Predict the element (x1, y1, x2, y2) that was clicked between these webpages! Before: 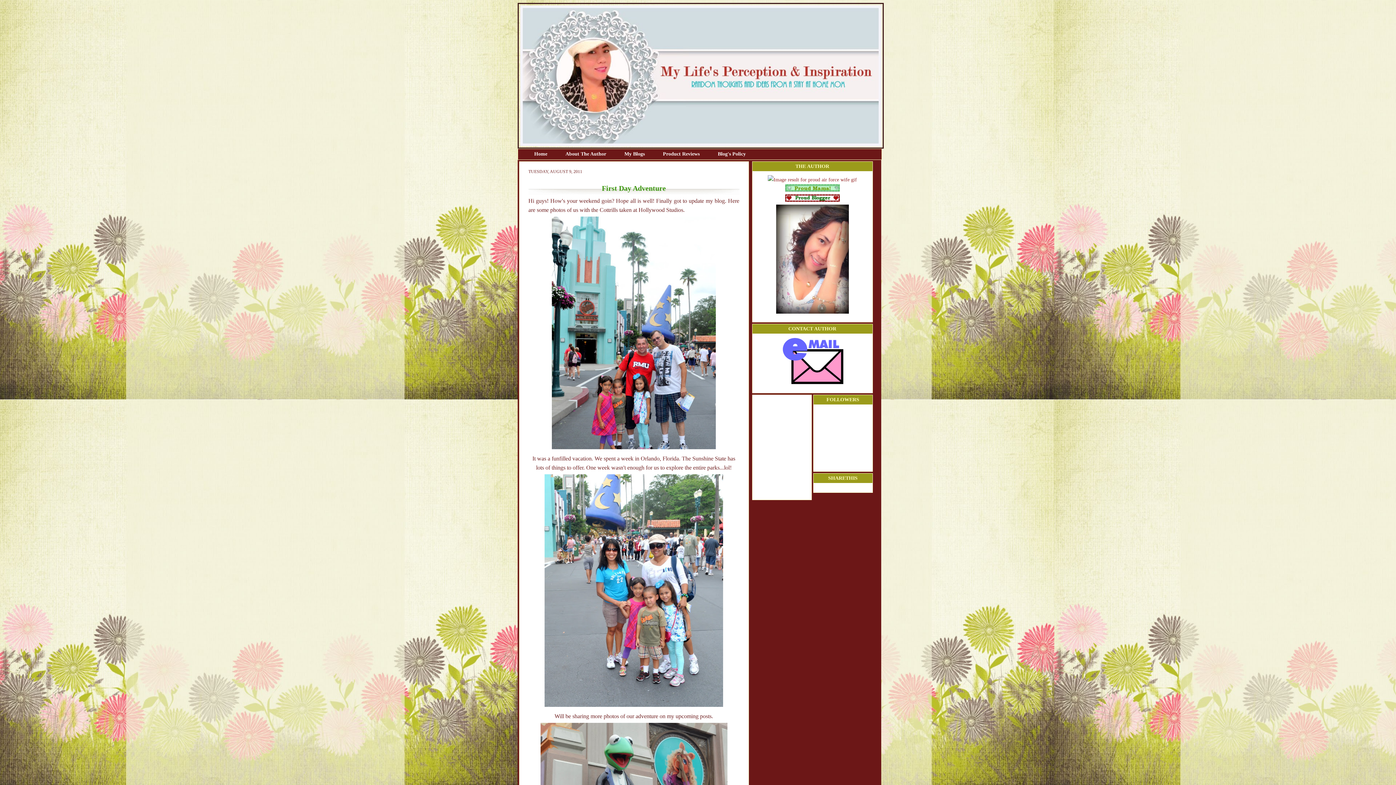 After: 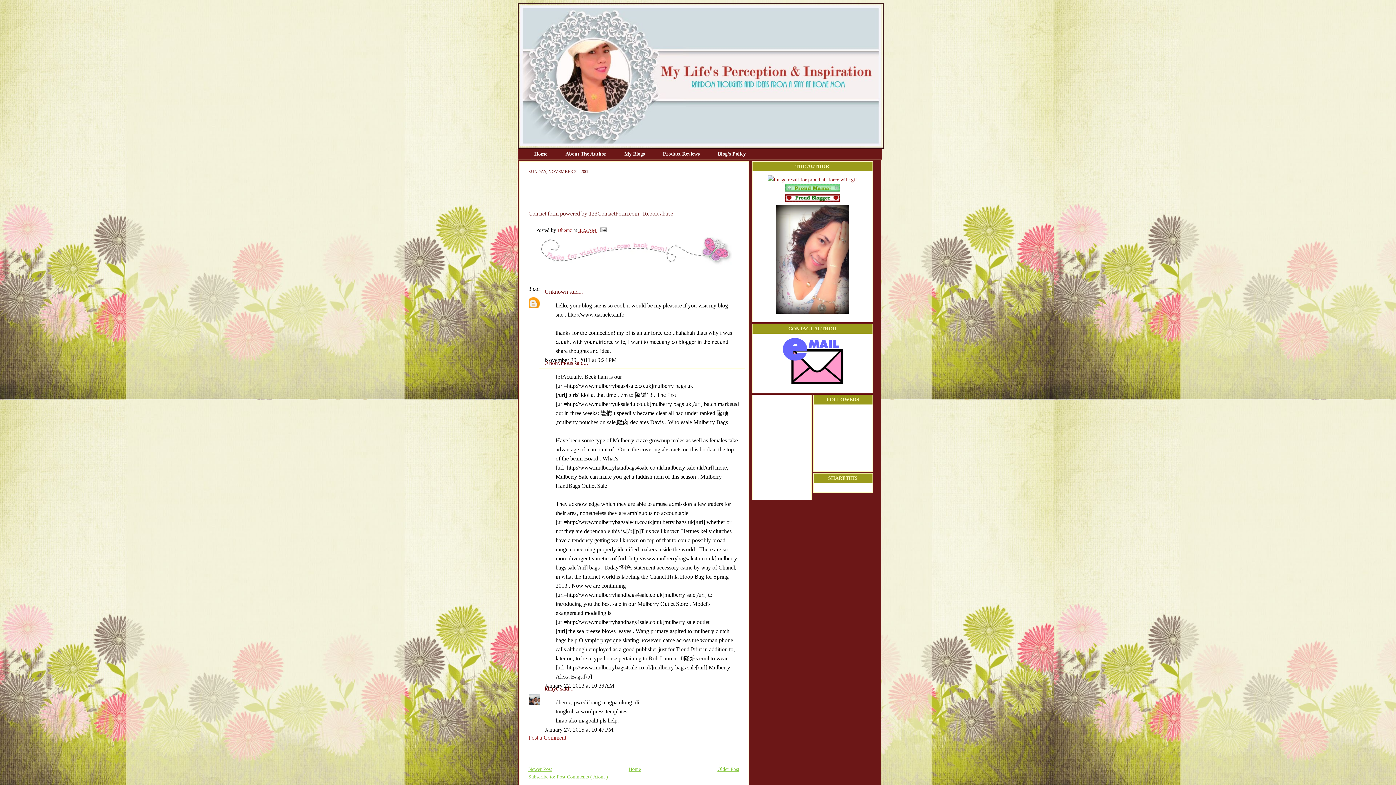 Action: bbox: (781, 380, 843, 385)